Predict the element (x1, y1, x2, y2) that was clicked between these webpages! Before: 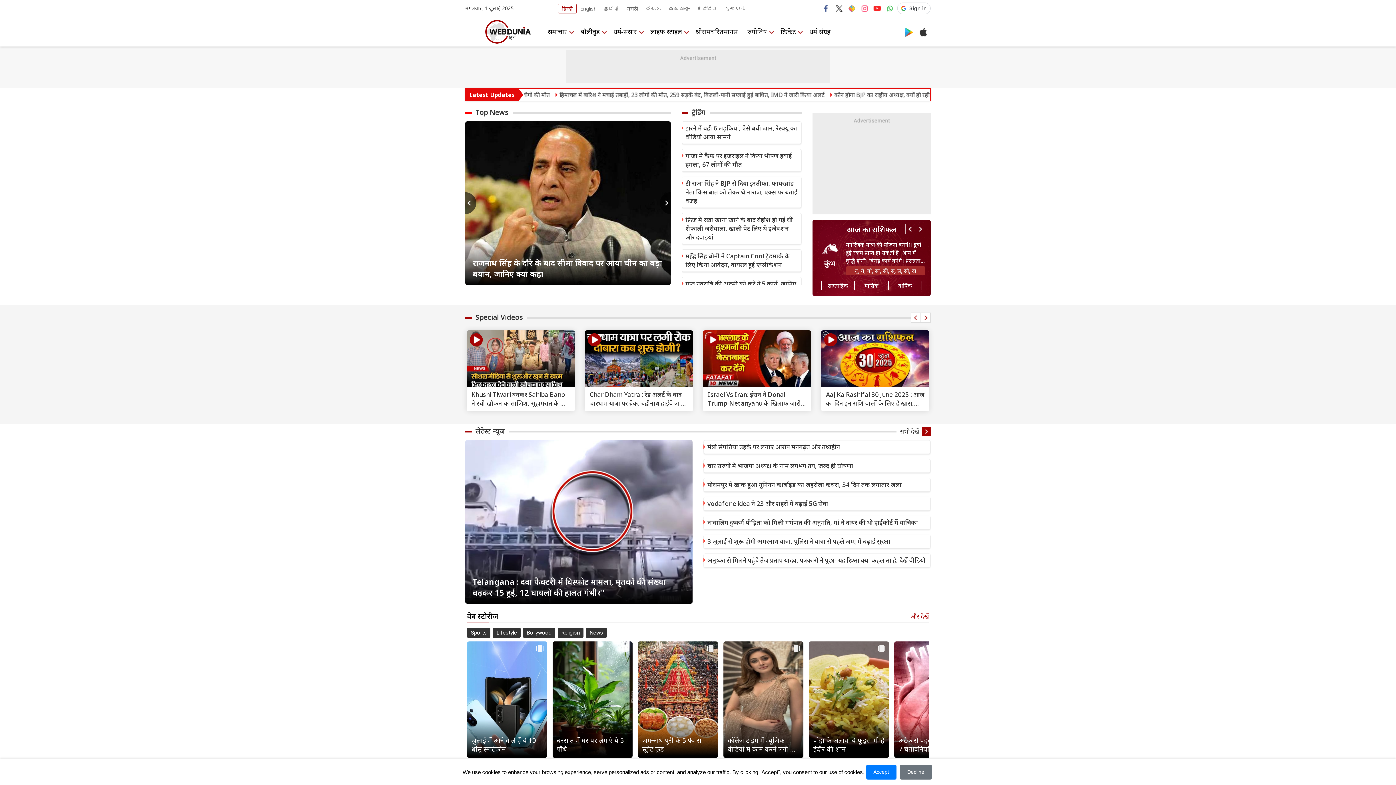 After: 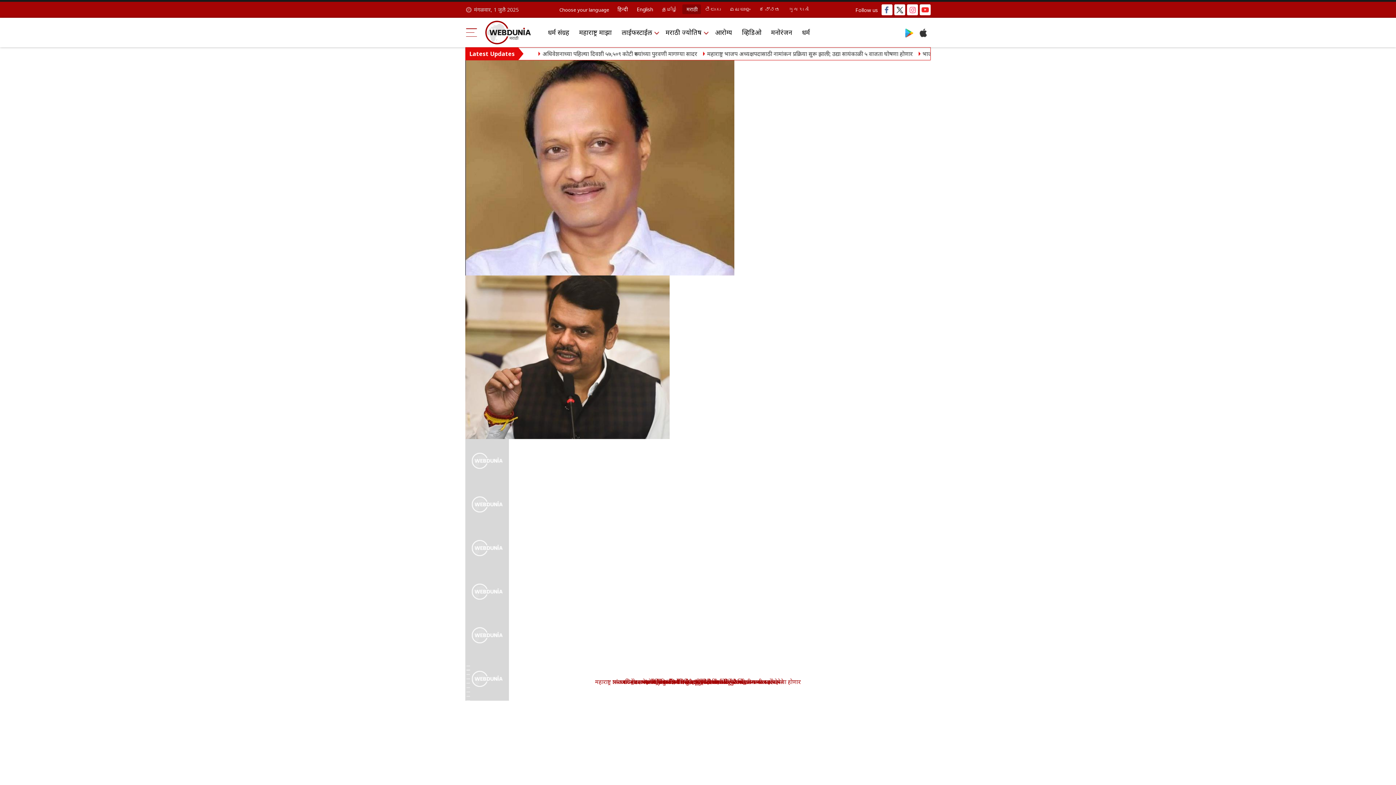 Action: bbox: (623, 3, 642, 12) label: मराठी